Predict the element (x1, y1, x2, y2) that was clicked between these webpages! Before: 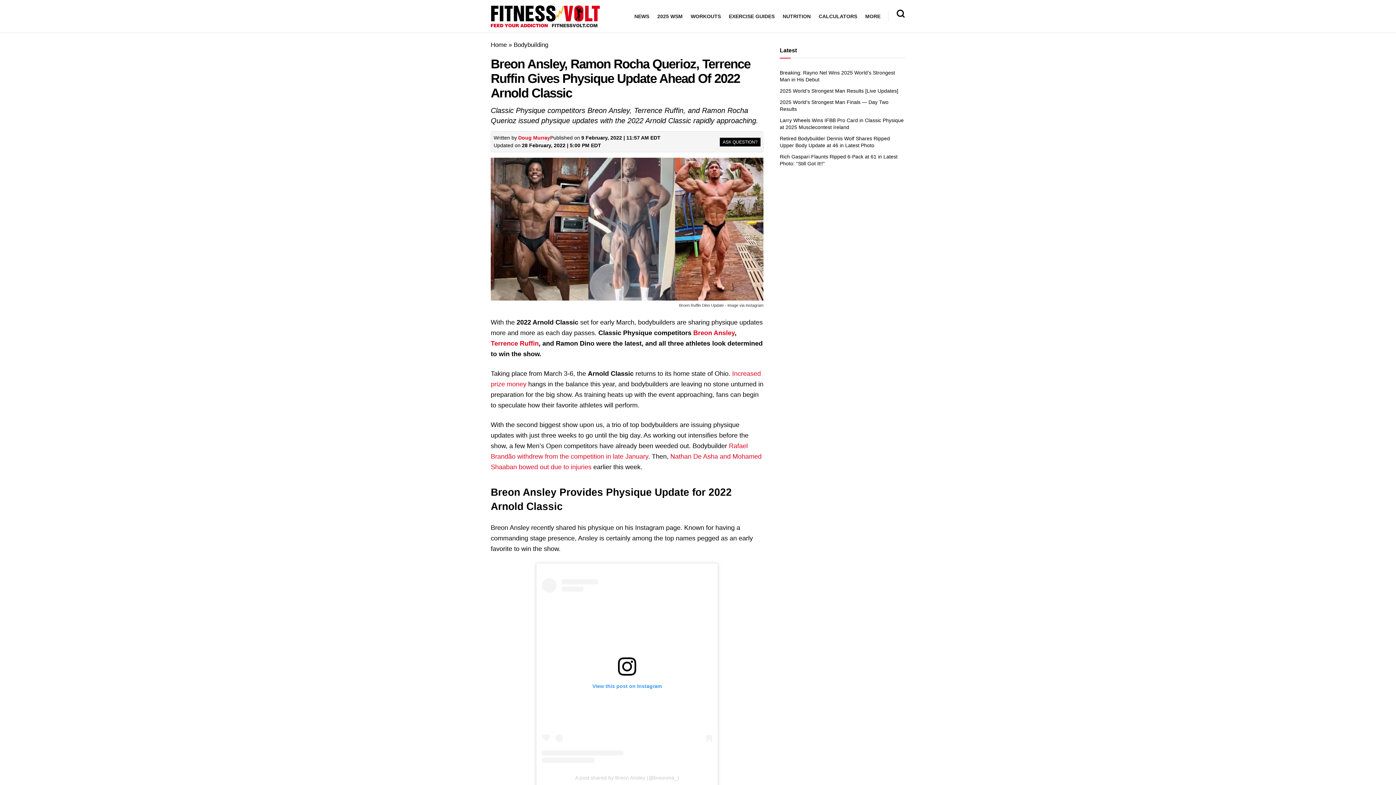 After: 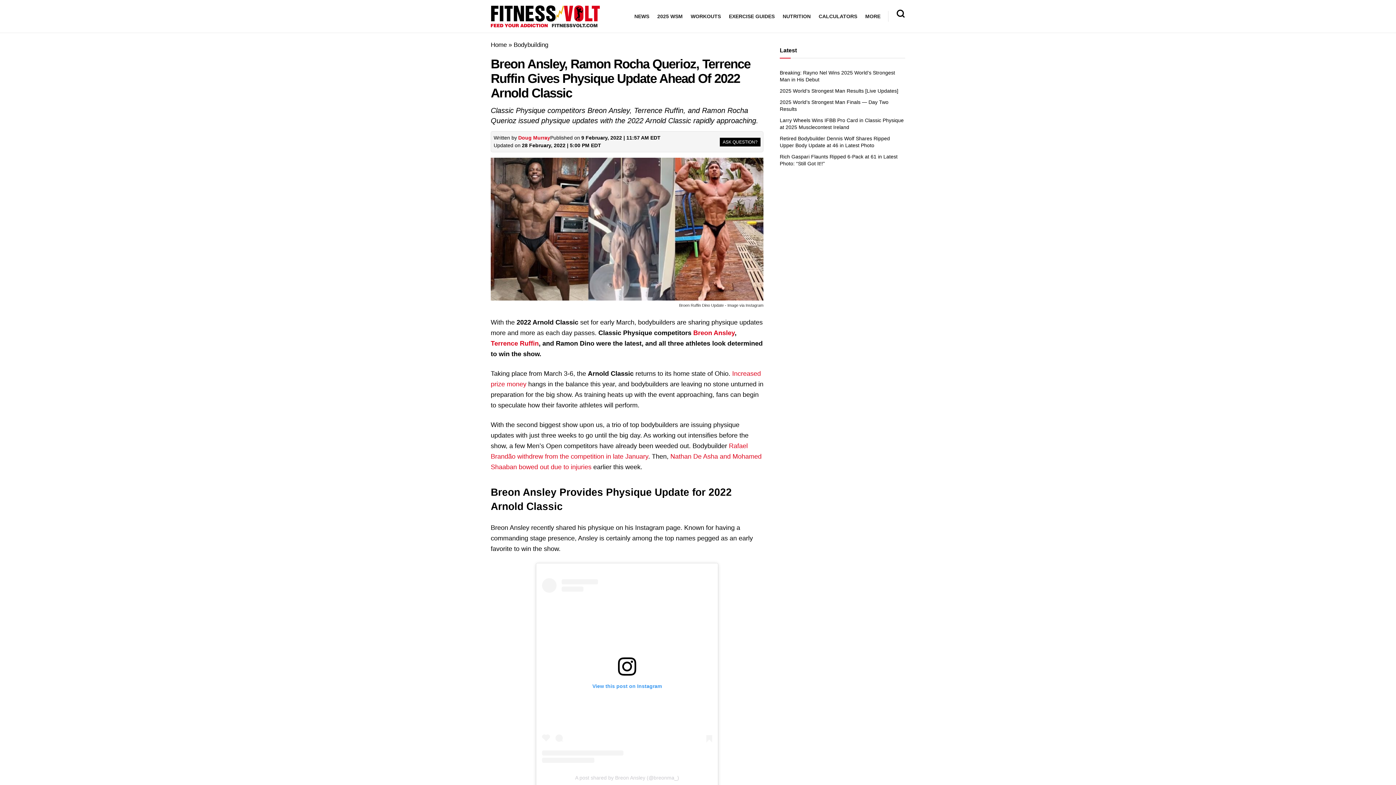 Action: bbox: (575, 775, 679, 781) label: A post shared by Breon Ansley (@breonma_)